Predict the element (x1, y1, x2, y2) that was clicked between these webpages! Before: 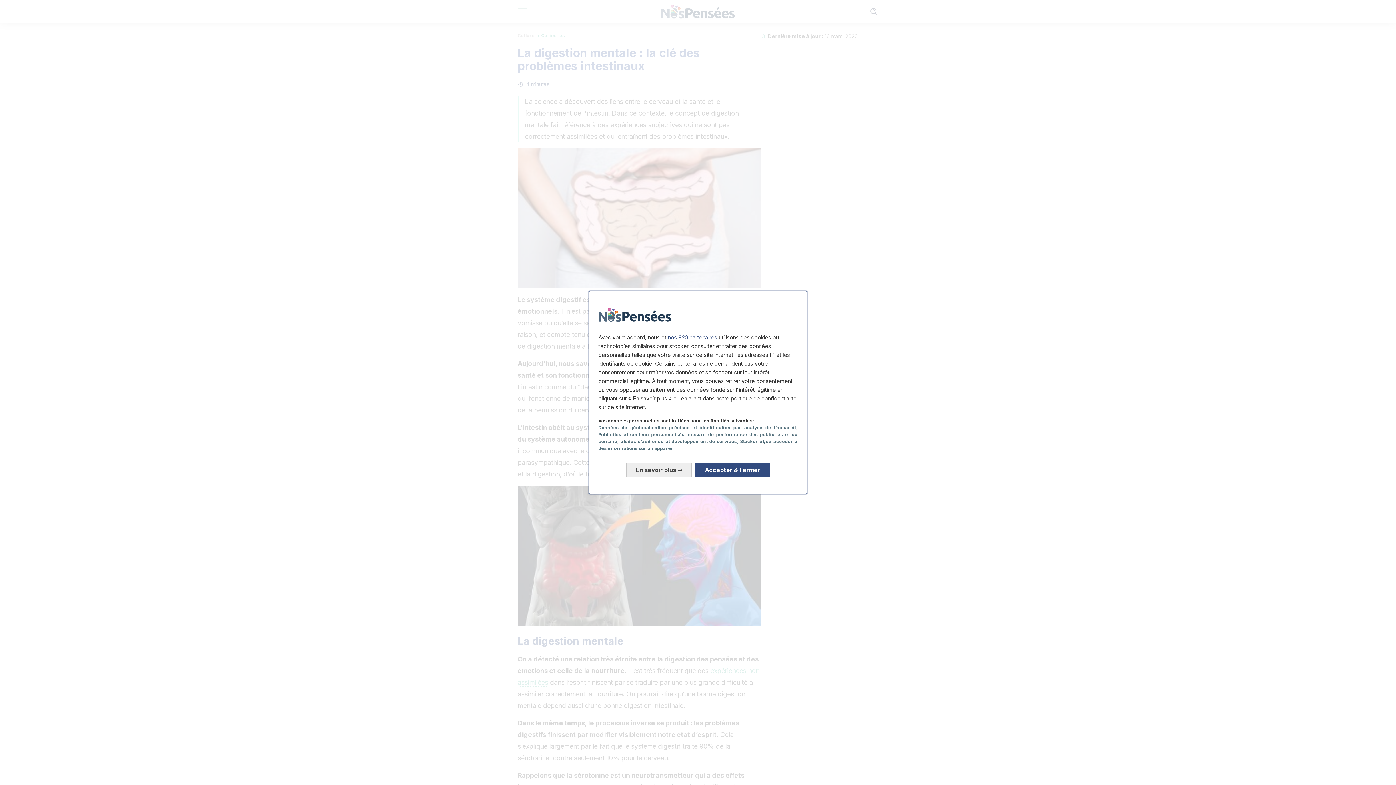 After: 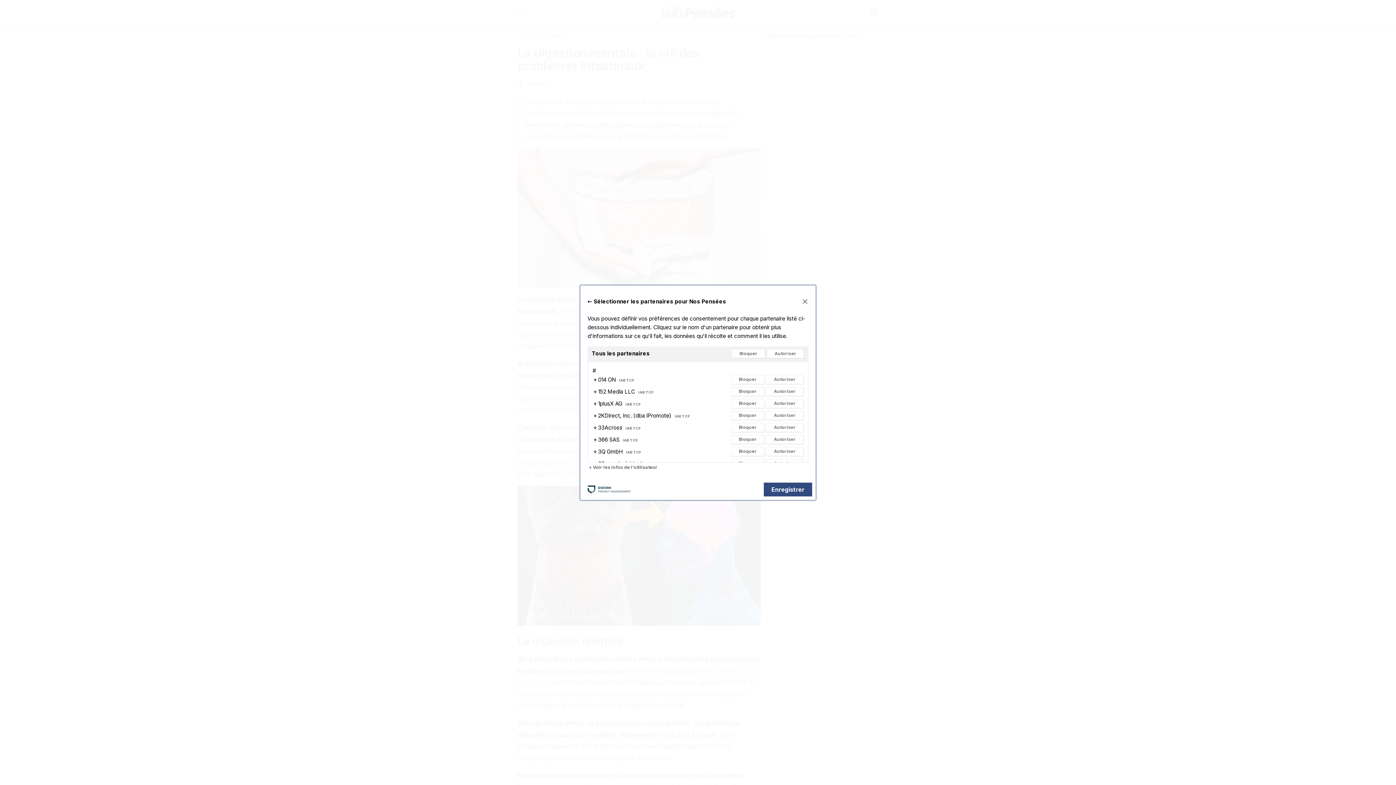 Action: label: nos 920 partenaires bbox: (668, 334, 717, 340)